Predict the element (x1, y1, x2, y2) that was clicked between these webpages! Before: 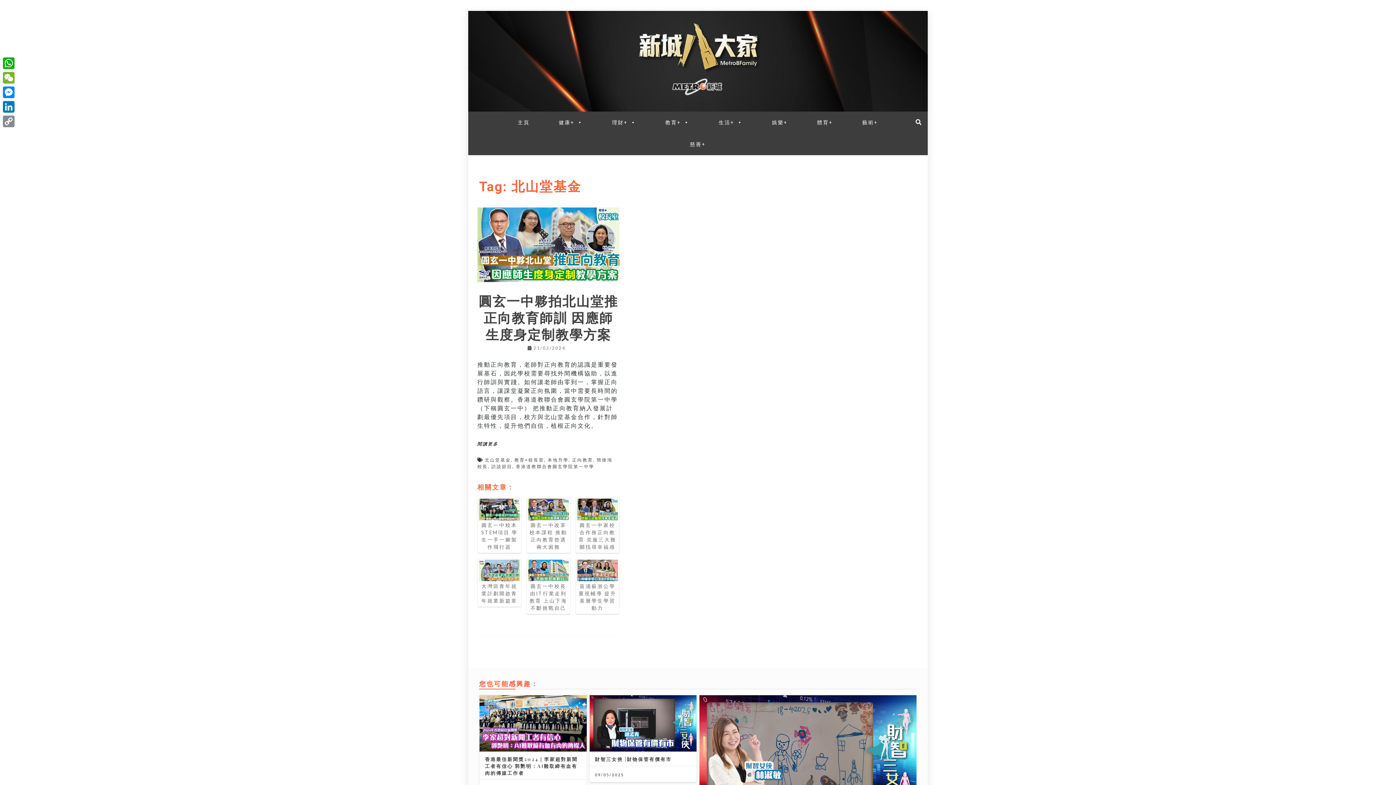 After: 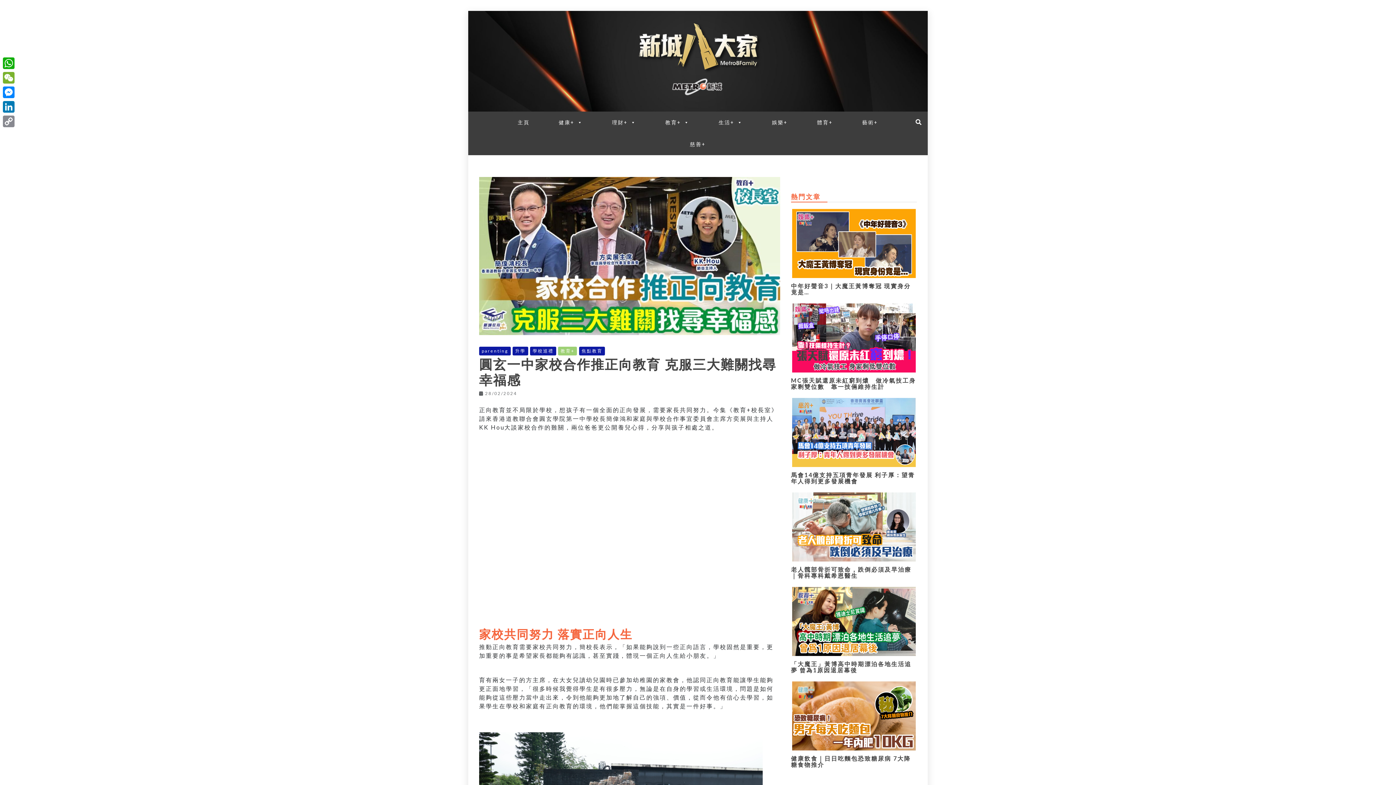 Action: bbox: (577, 498, 618, 550) label: 圓玄一中家校合作推正向教育 克服三大難關找尋幸福感